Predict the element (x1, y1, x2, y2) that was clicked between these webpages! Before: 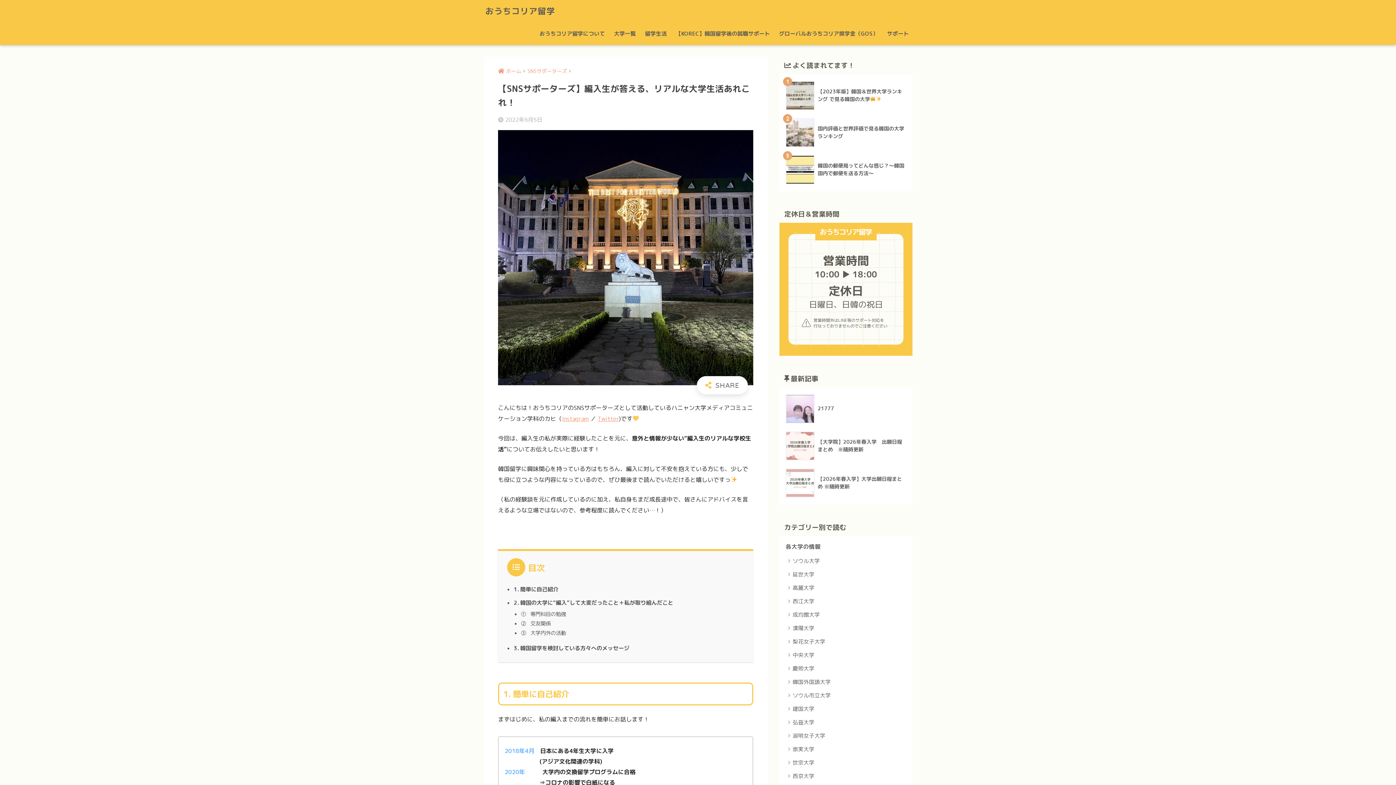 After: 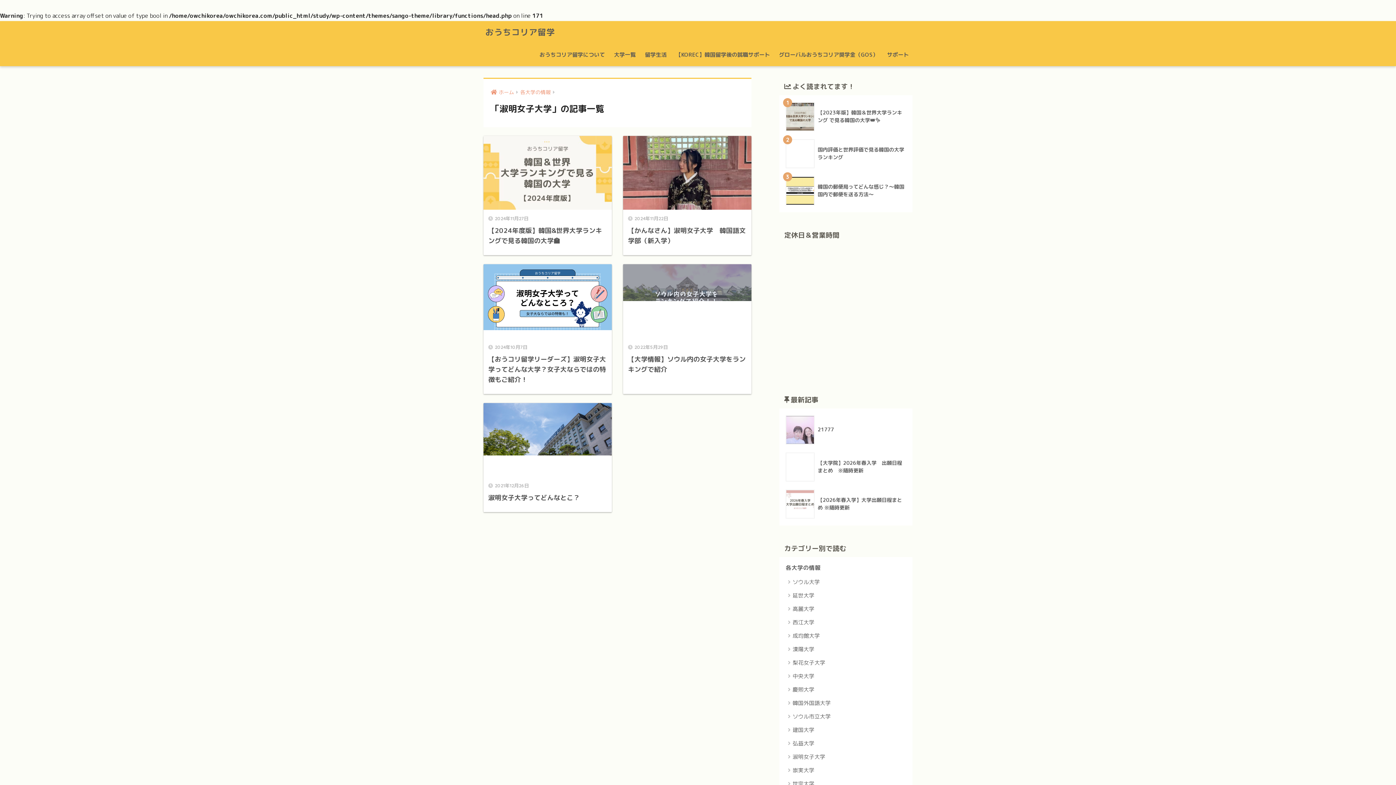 Action: label: 淑明女子大学 bbox: (783, 729, 909, 743)